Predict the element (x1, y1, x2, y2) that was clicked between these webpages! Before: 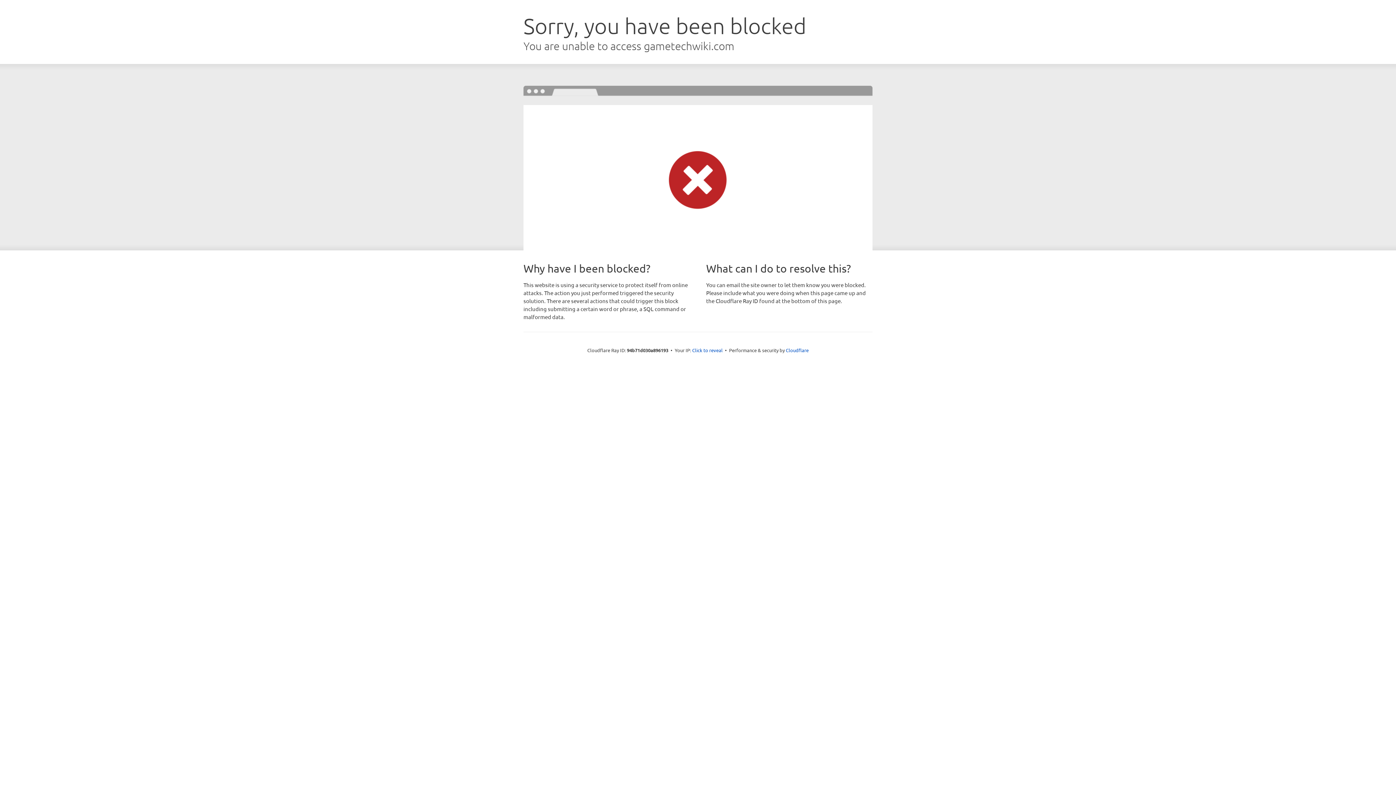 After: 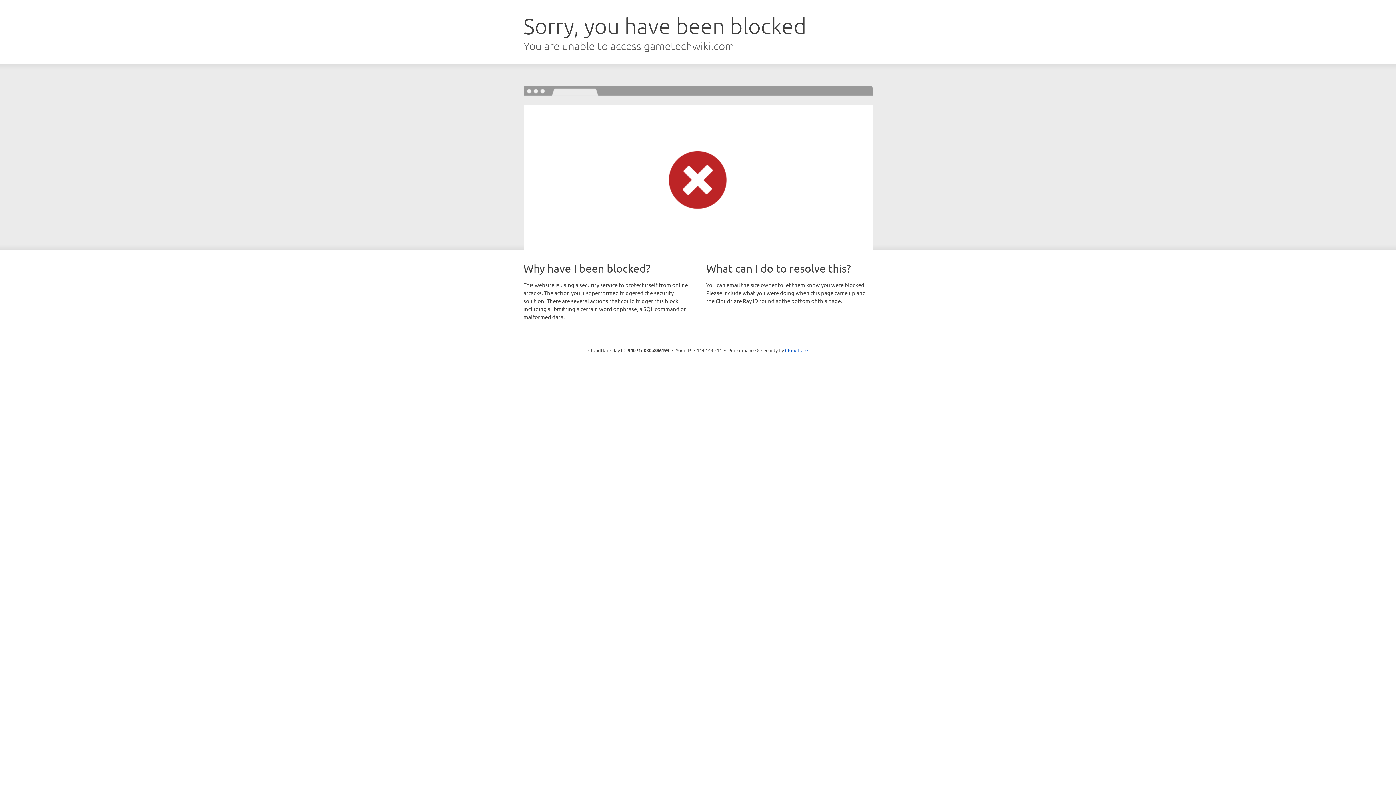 Action: bbox: (692, 346, 722, 353) label: Click to reveal